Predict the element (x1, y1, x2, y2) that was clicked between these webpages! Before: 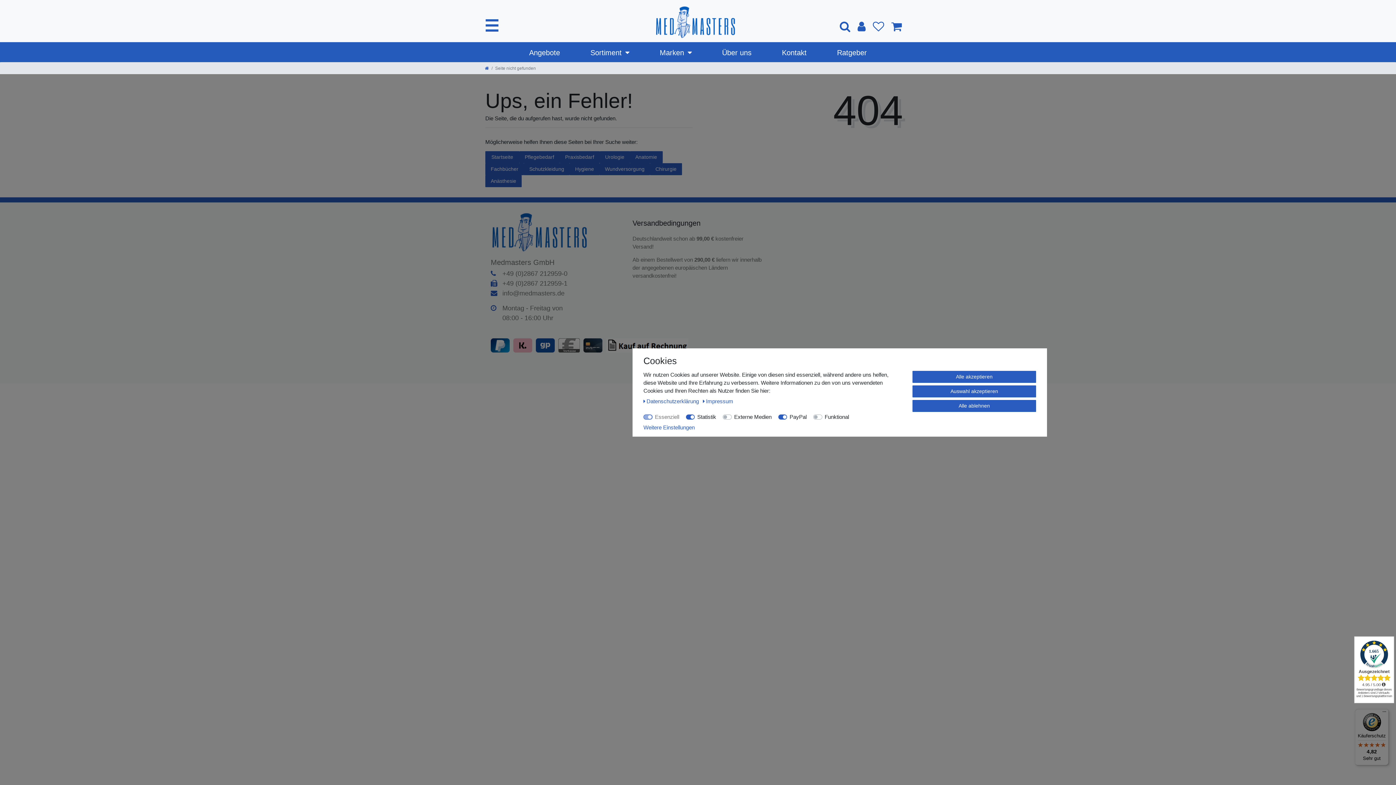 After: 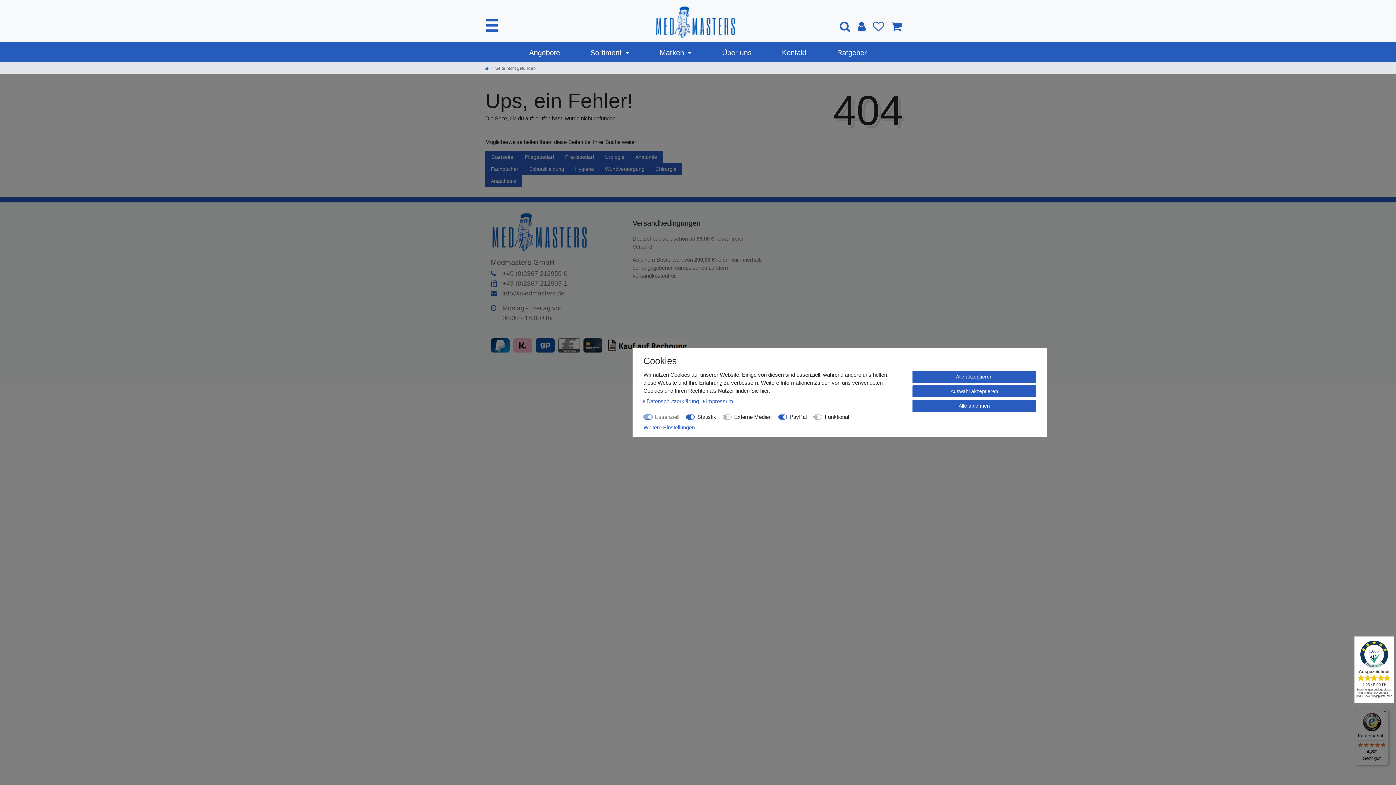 Action: label: info@medmasters.de bbox: (490, 289, 564, 297)